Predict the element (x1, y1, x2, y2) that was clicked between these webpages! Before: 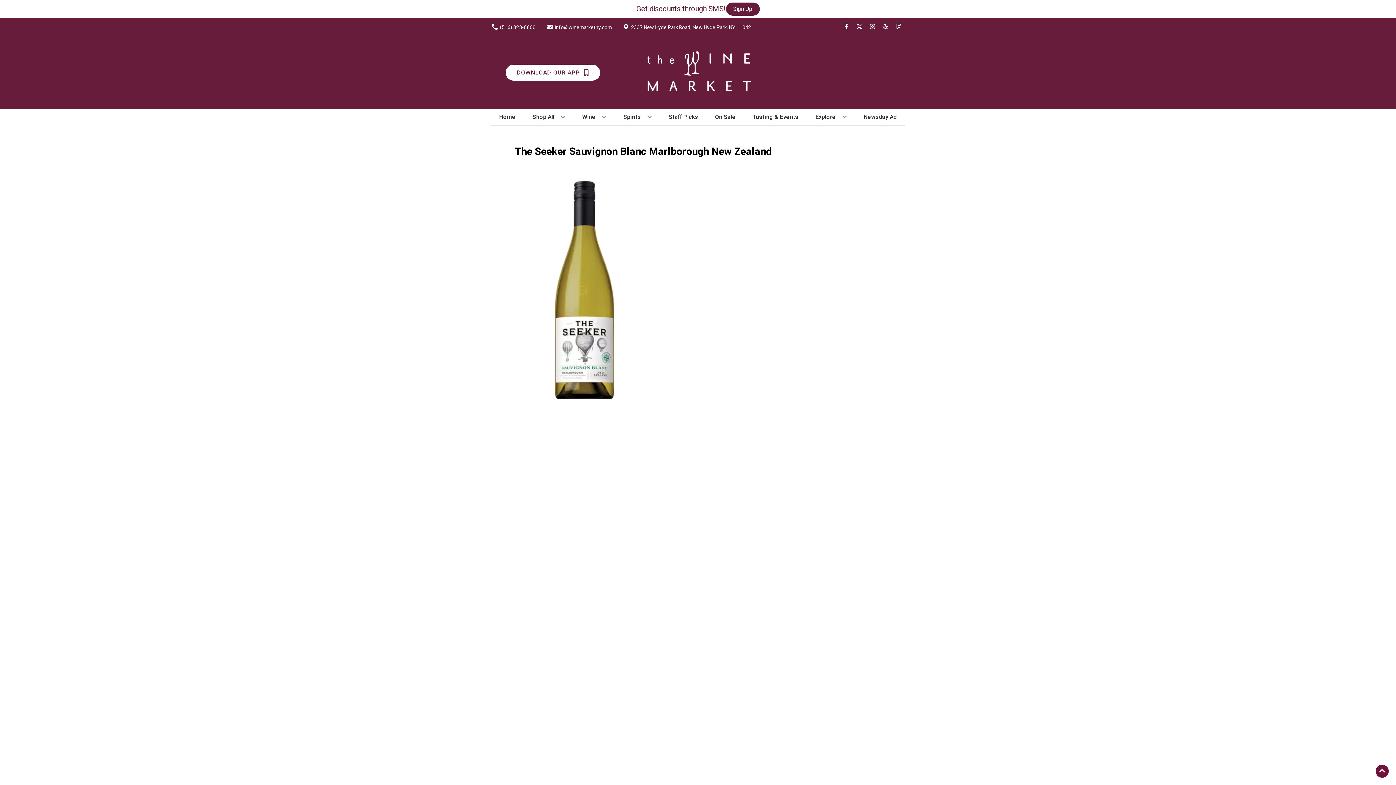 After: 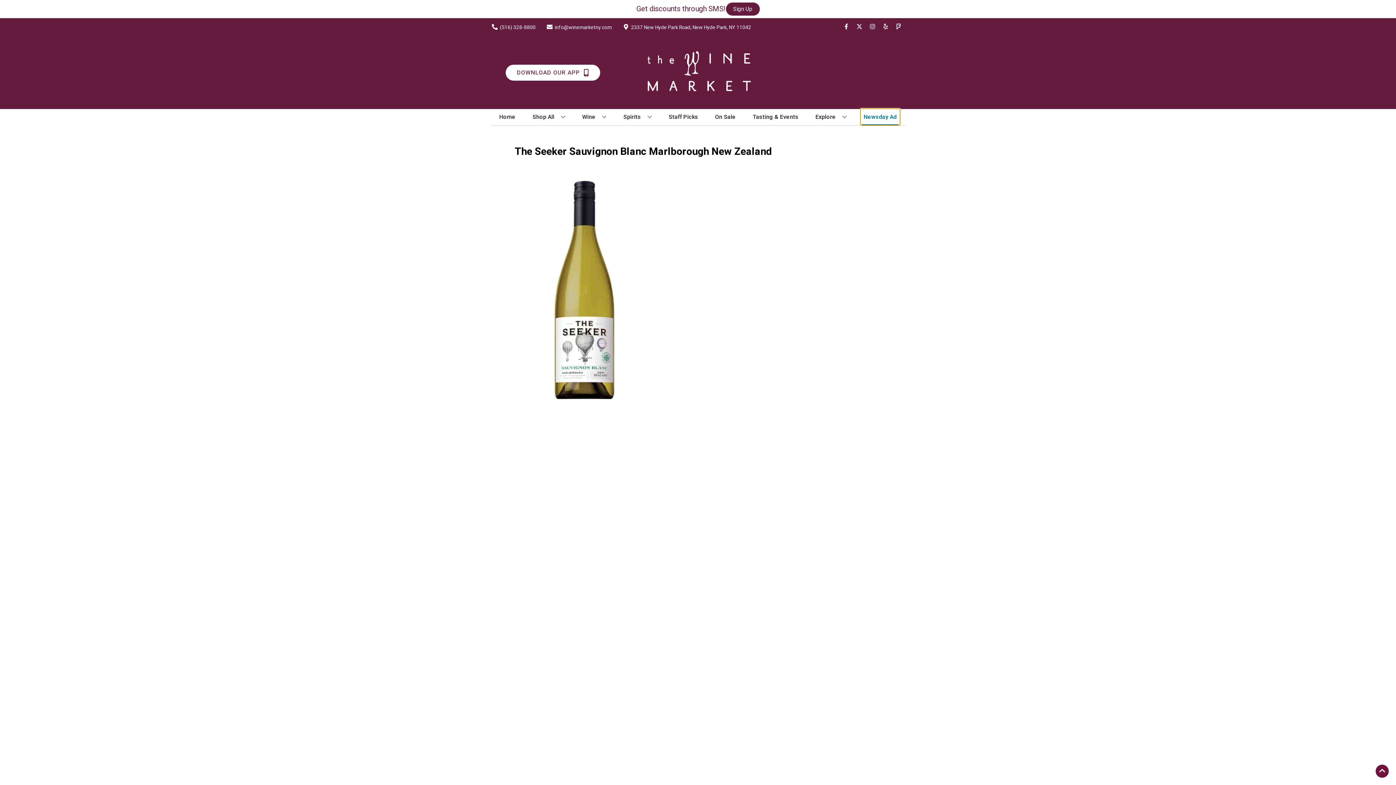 Action: bbox: (860, 109, 899, 125) label: Newsday Ad